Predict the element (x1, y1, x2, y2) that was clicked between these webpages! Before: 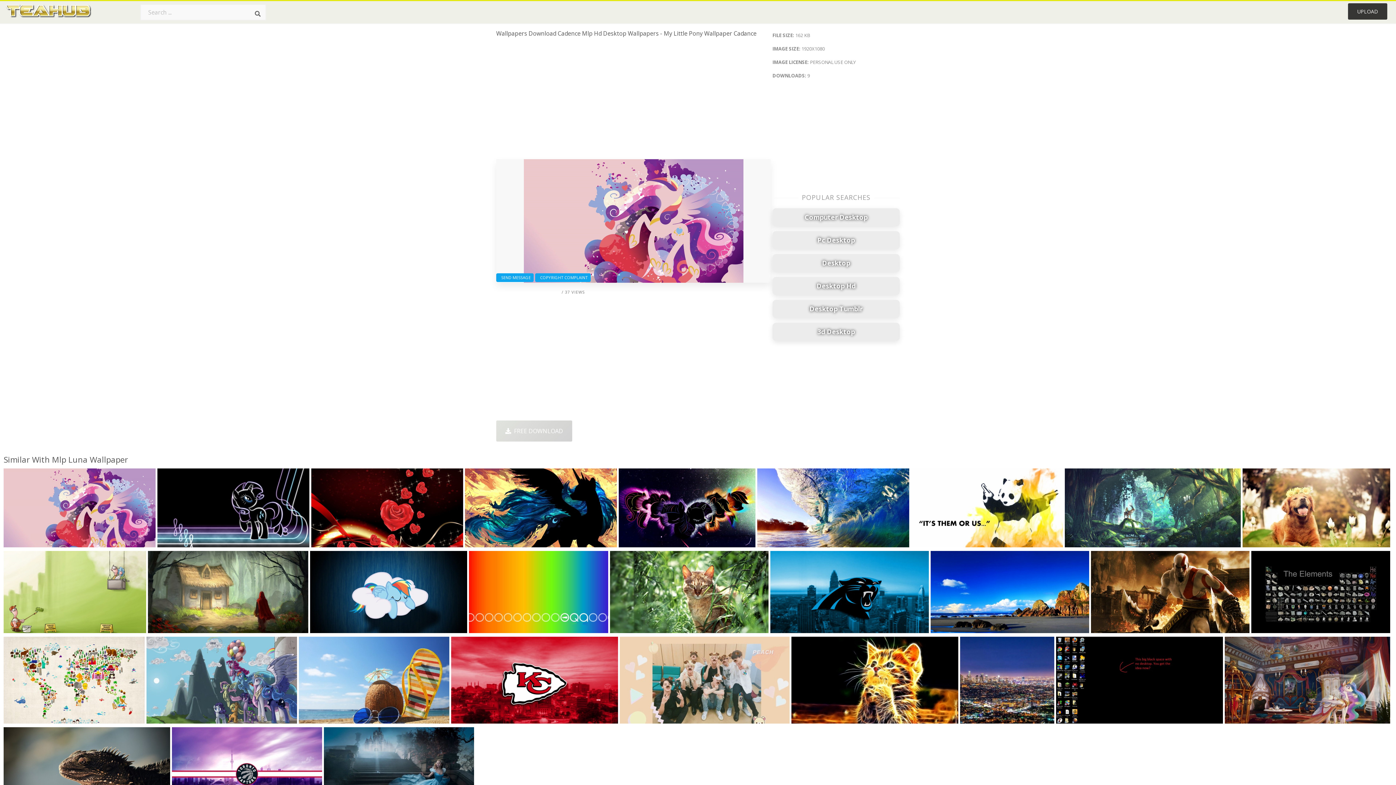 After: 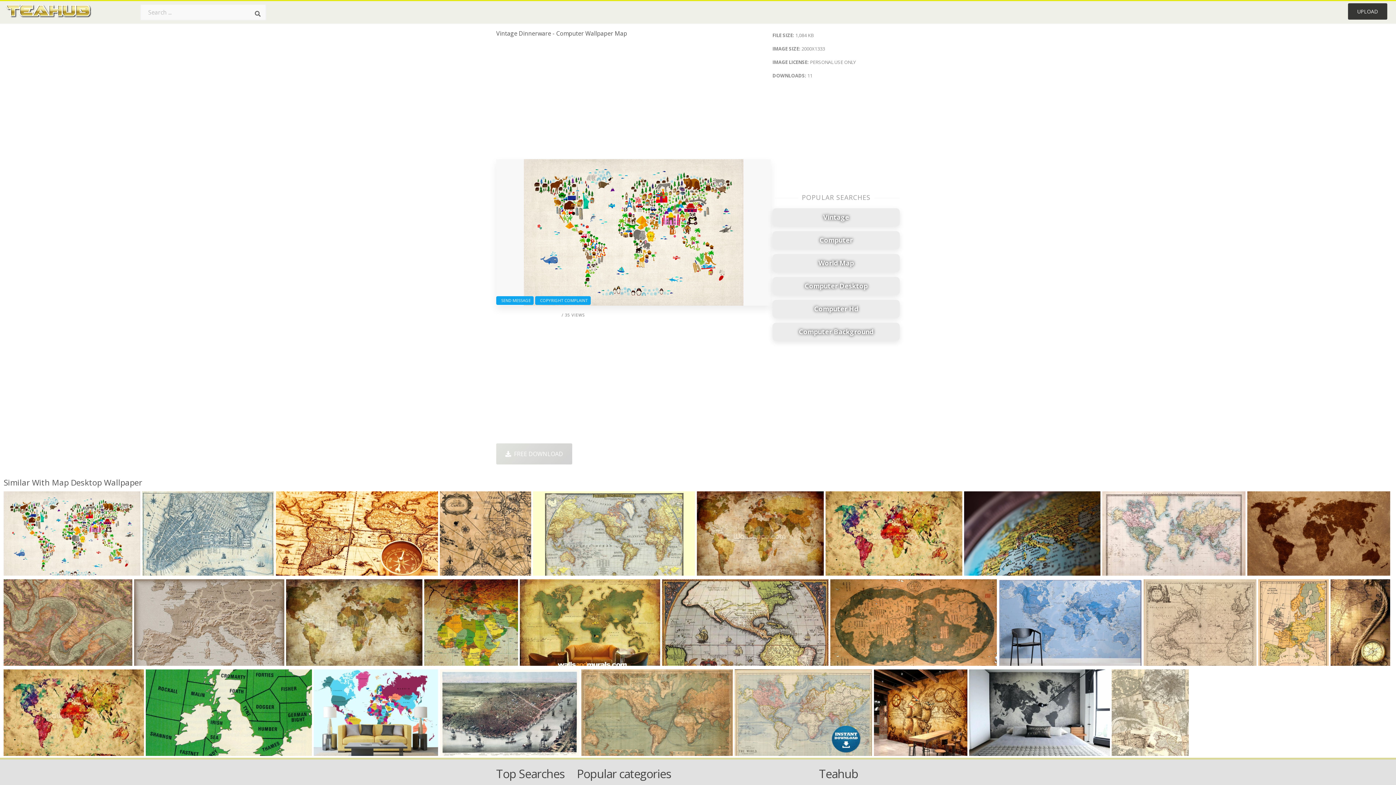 Action: bbox: (5, 714, 34, 724) label: 2000x1333